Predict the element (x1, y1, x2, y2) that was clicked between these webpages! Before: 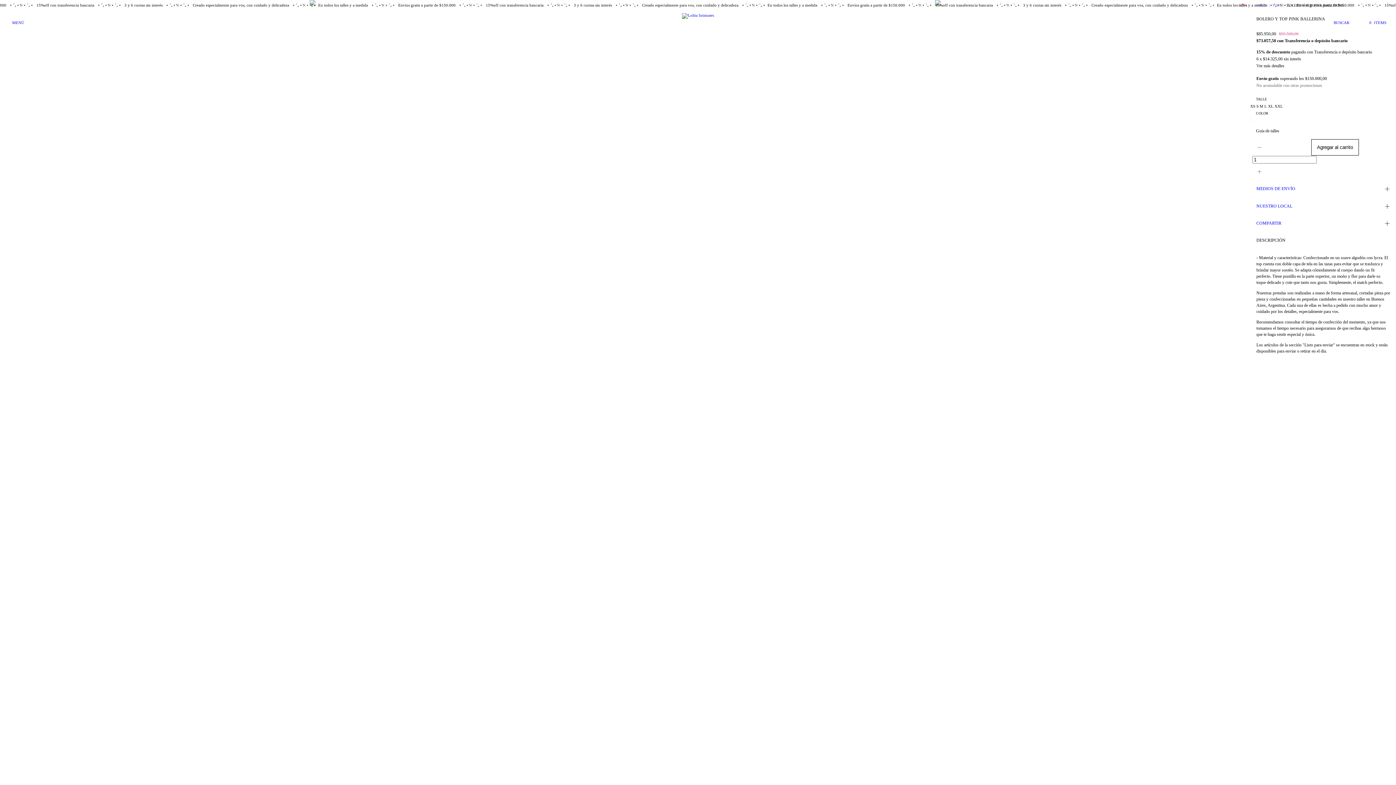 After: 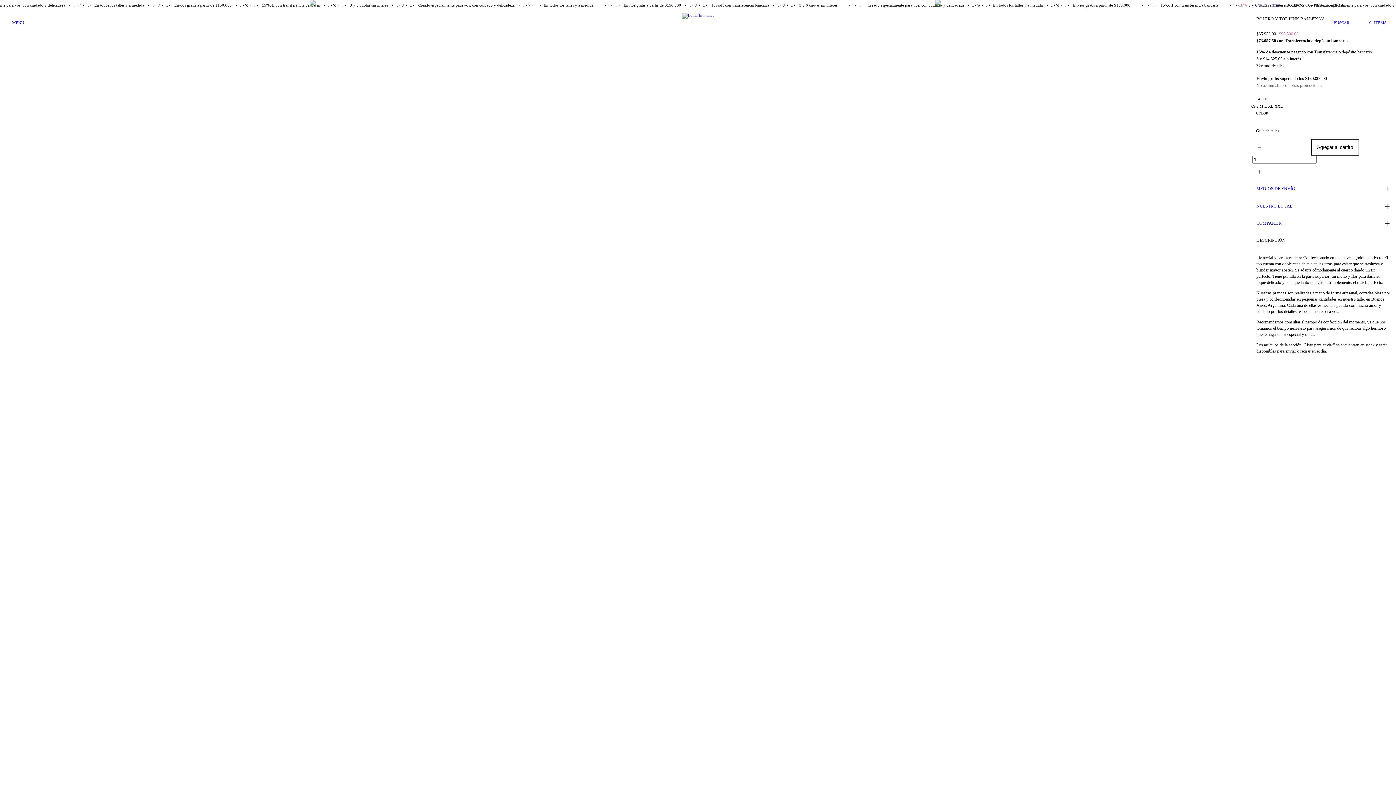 Action: bbox: (1250, 180, 1396, 197) label: MEDIOS DE ENVÍO